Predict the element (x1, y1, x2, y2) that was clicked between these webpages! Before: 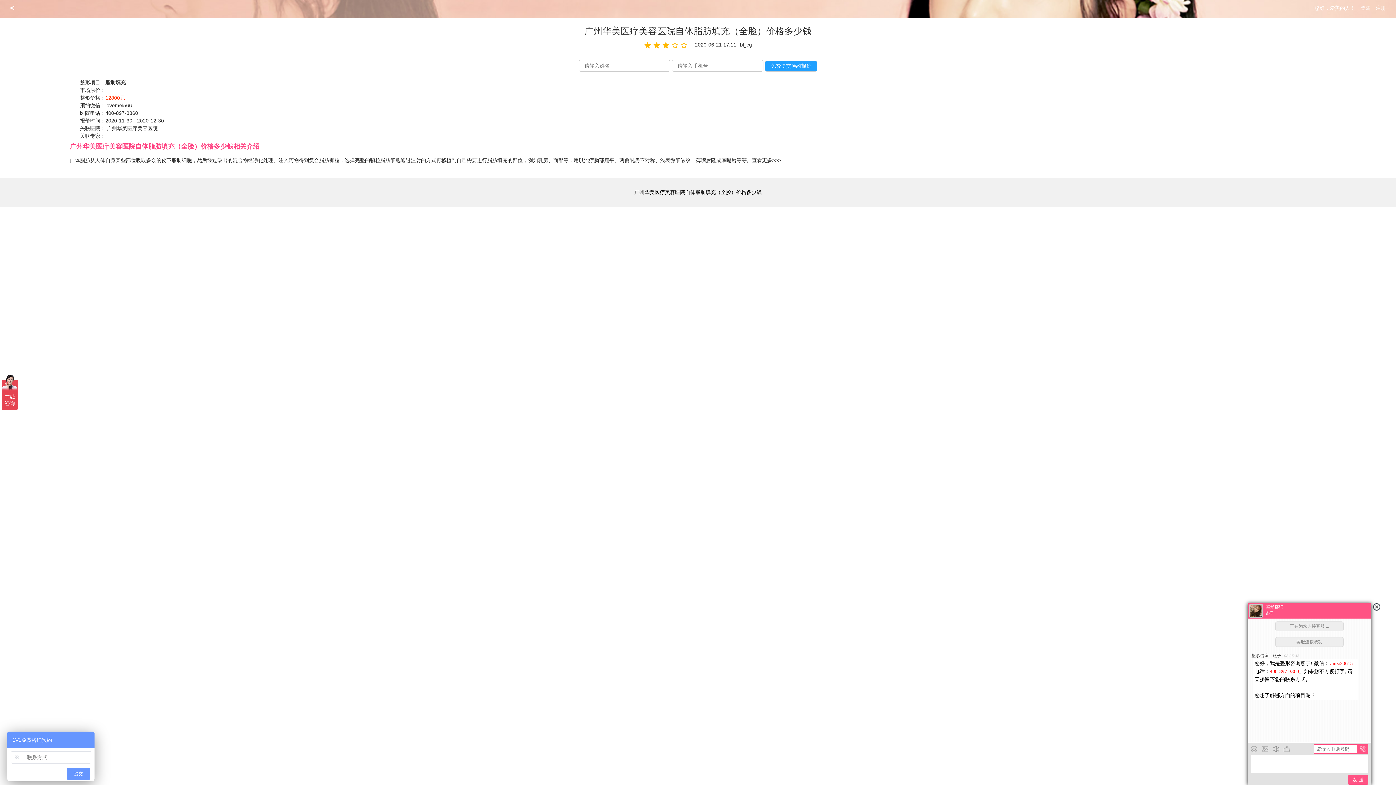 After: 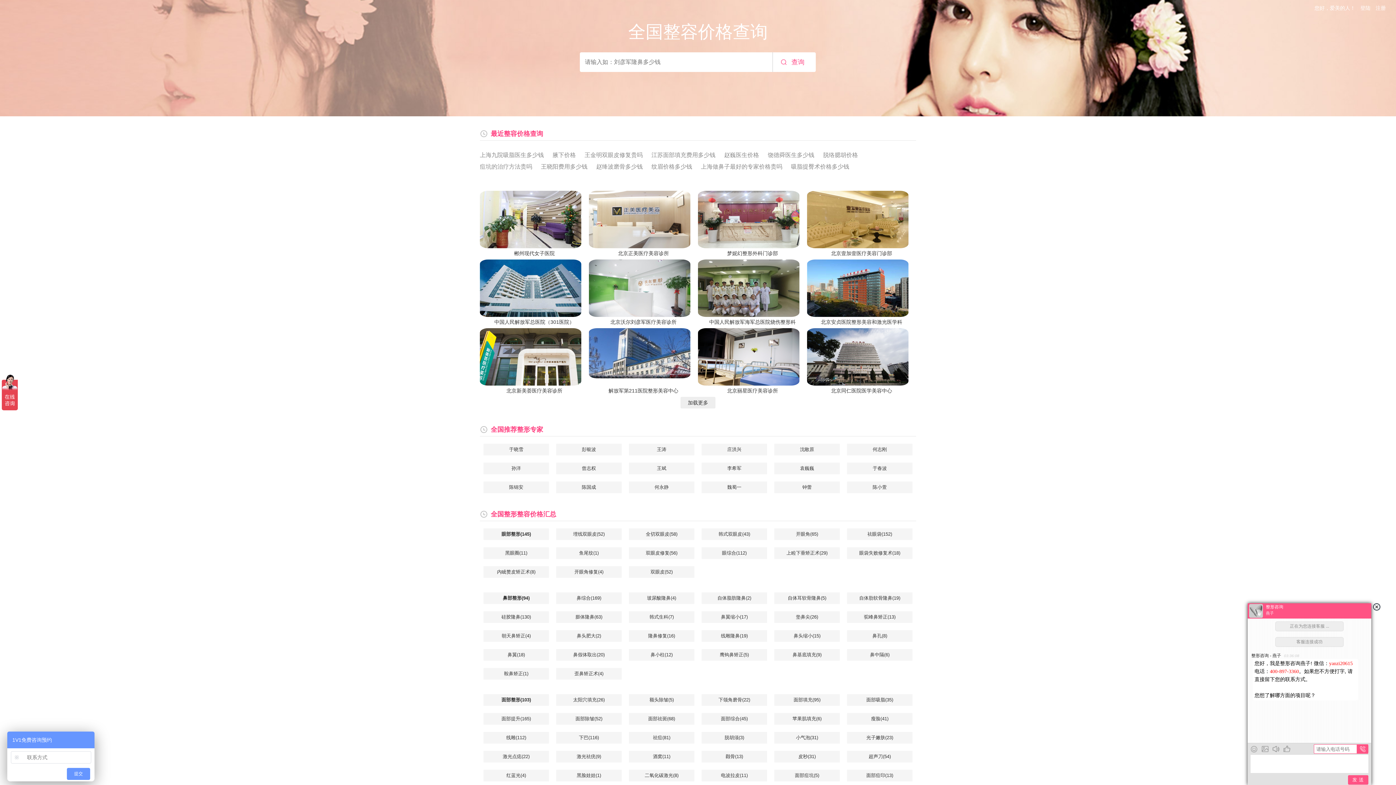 Action: bbox: (10, 3, 14, 11) label: <